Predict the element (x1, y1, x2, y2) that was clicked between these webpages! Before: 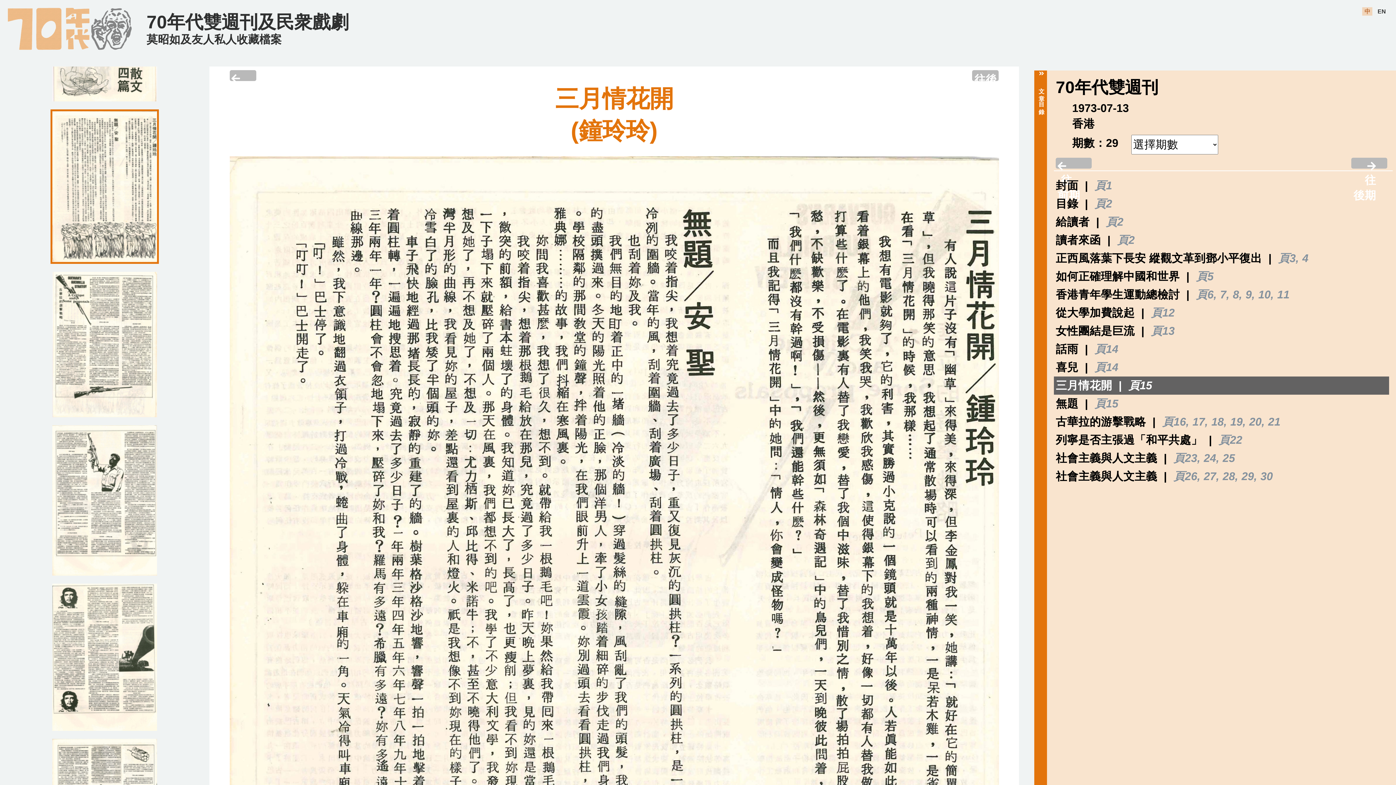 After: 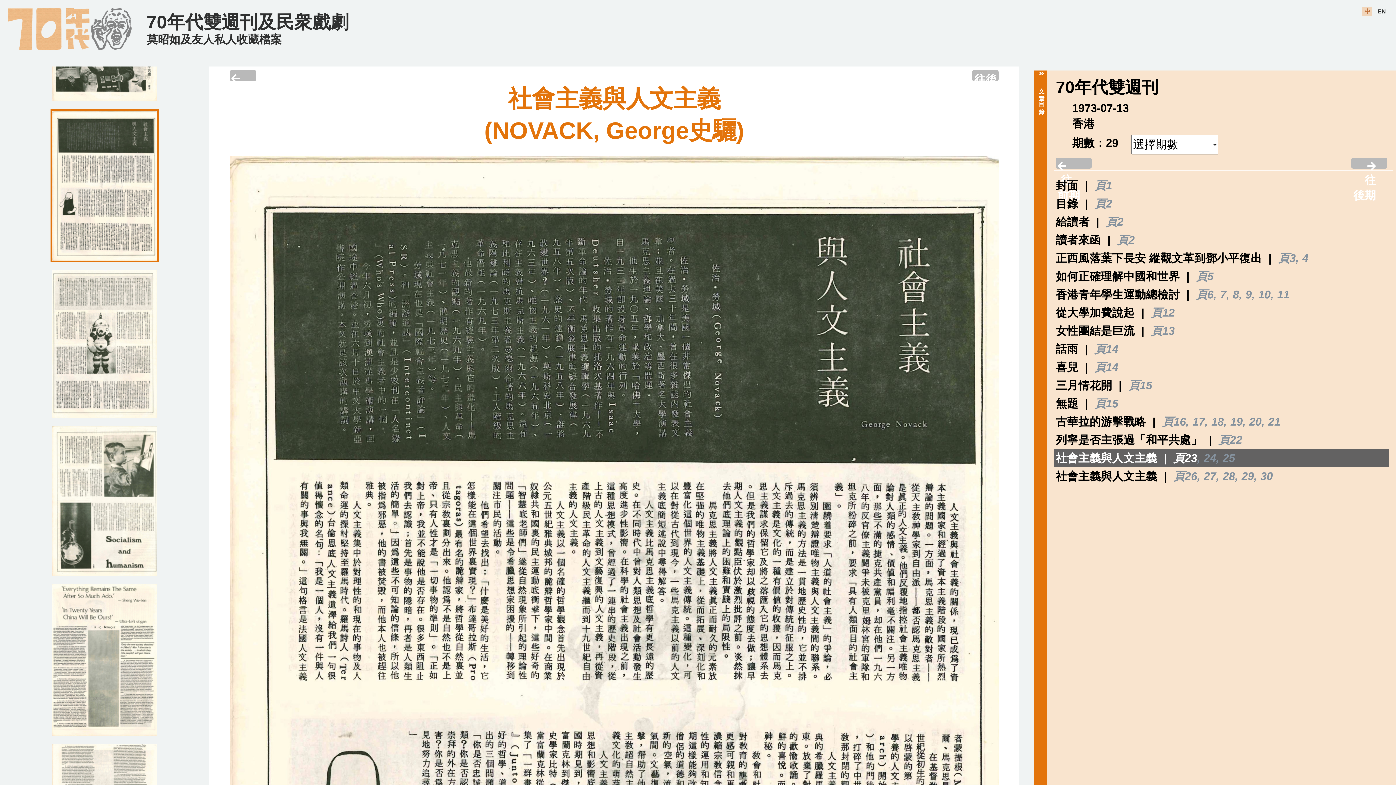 Action: bbox: (1173, 452, 1197, 464) label: 頁23